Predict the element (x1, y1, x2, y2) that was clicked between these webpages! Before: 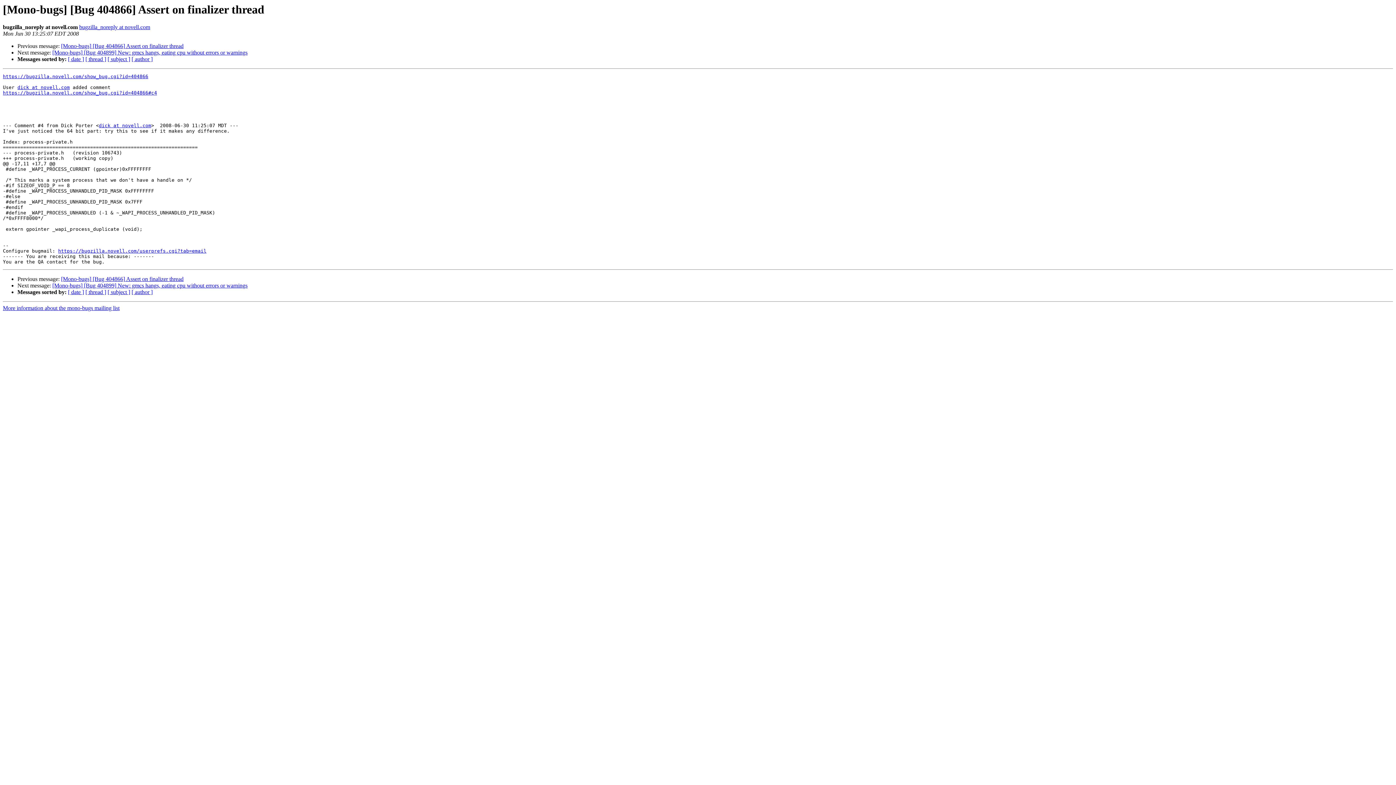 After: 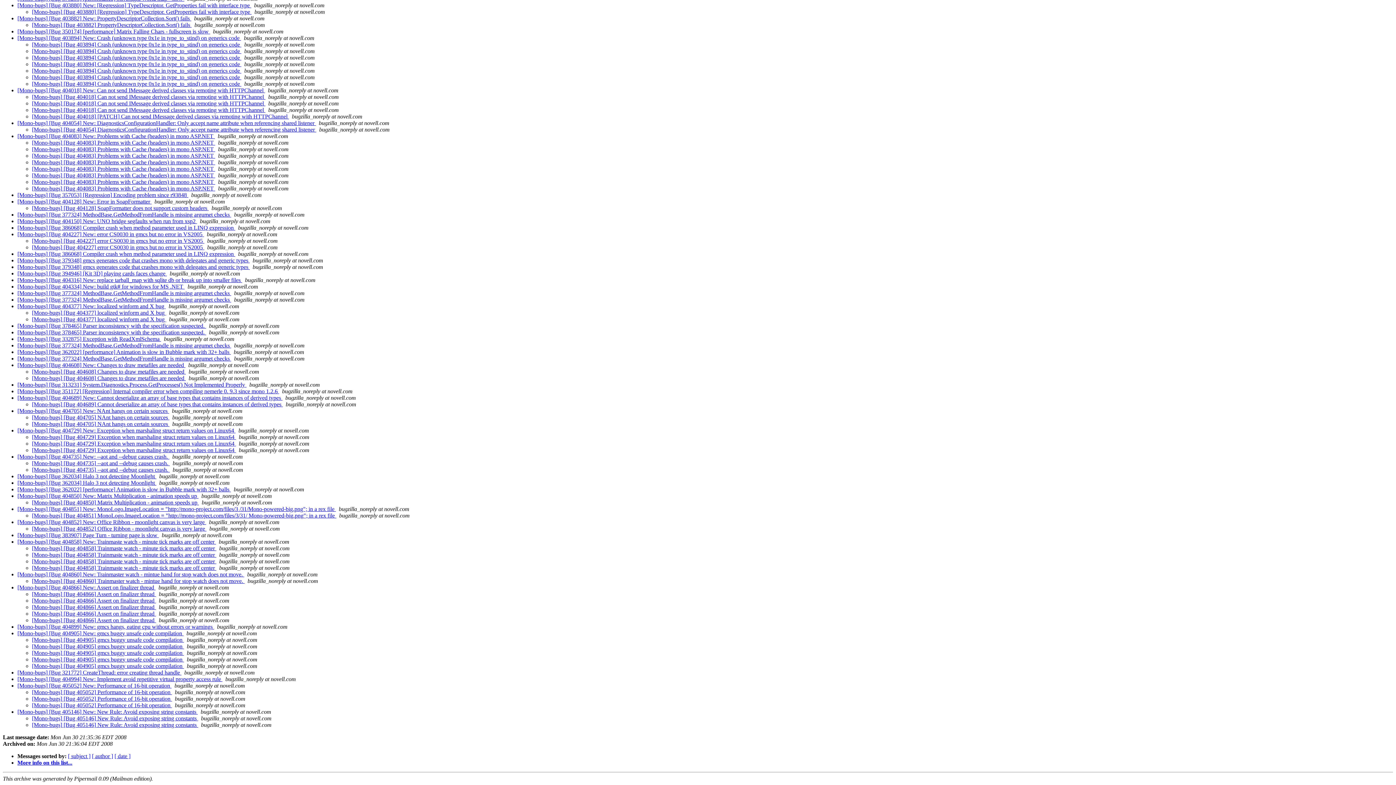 Action: bbox: (85, 289, 106, 295) label: [ thread ]